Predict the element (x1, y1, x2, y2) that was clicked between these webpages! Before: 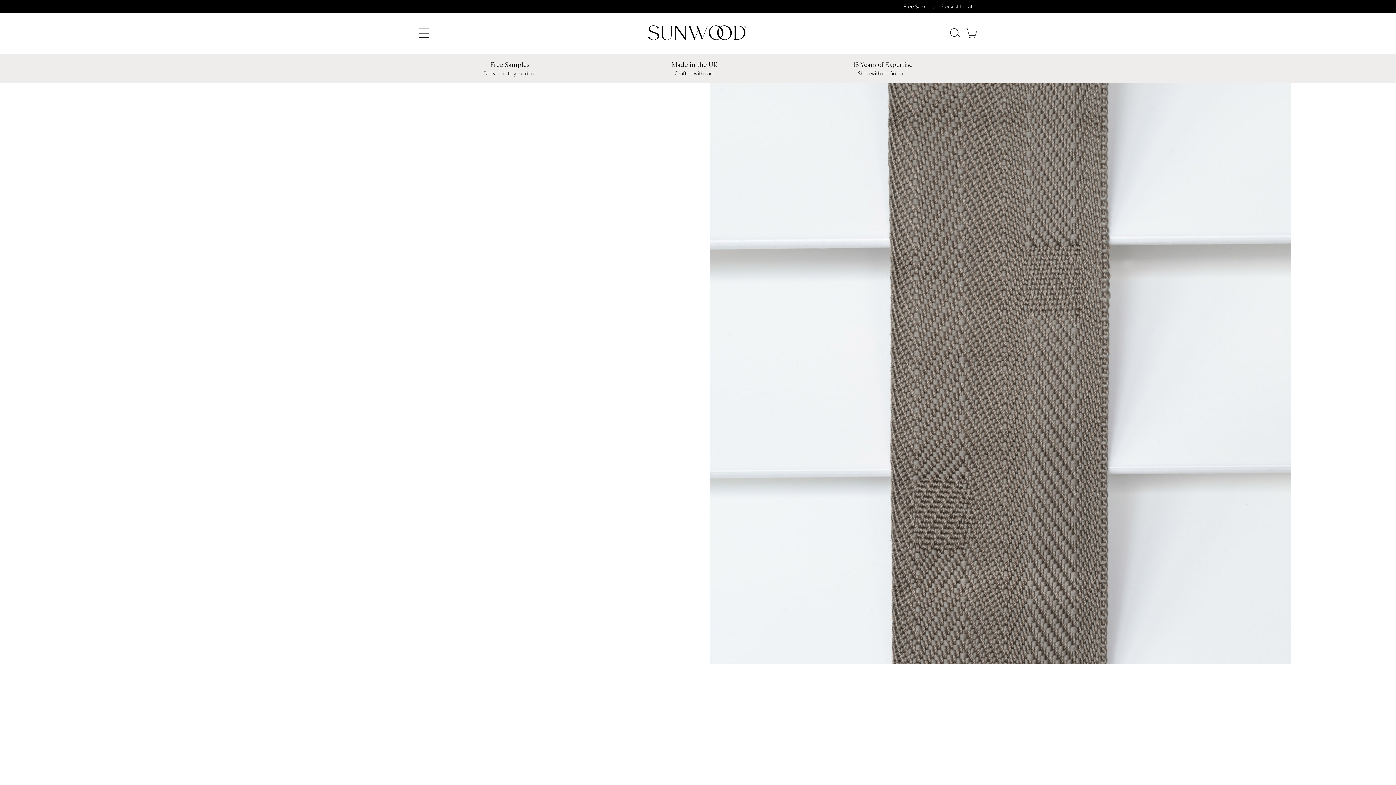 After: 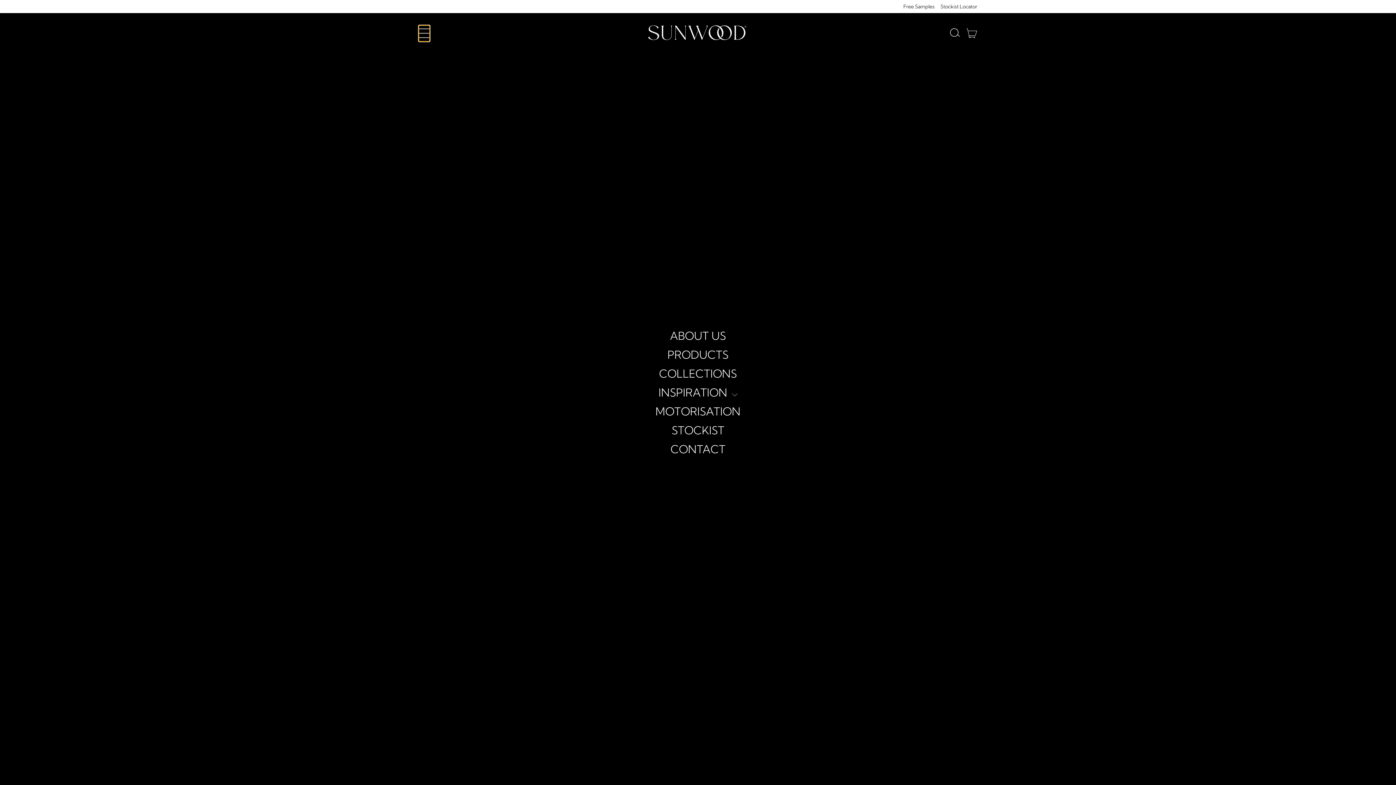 Action: bbox: (418, 25, 429, 41)